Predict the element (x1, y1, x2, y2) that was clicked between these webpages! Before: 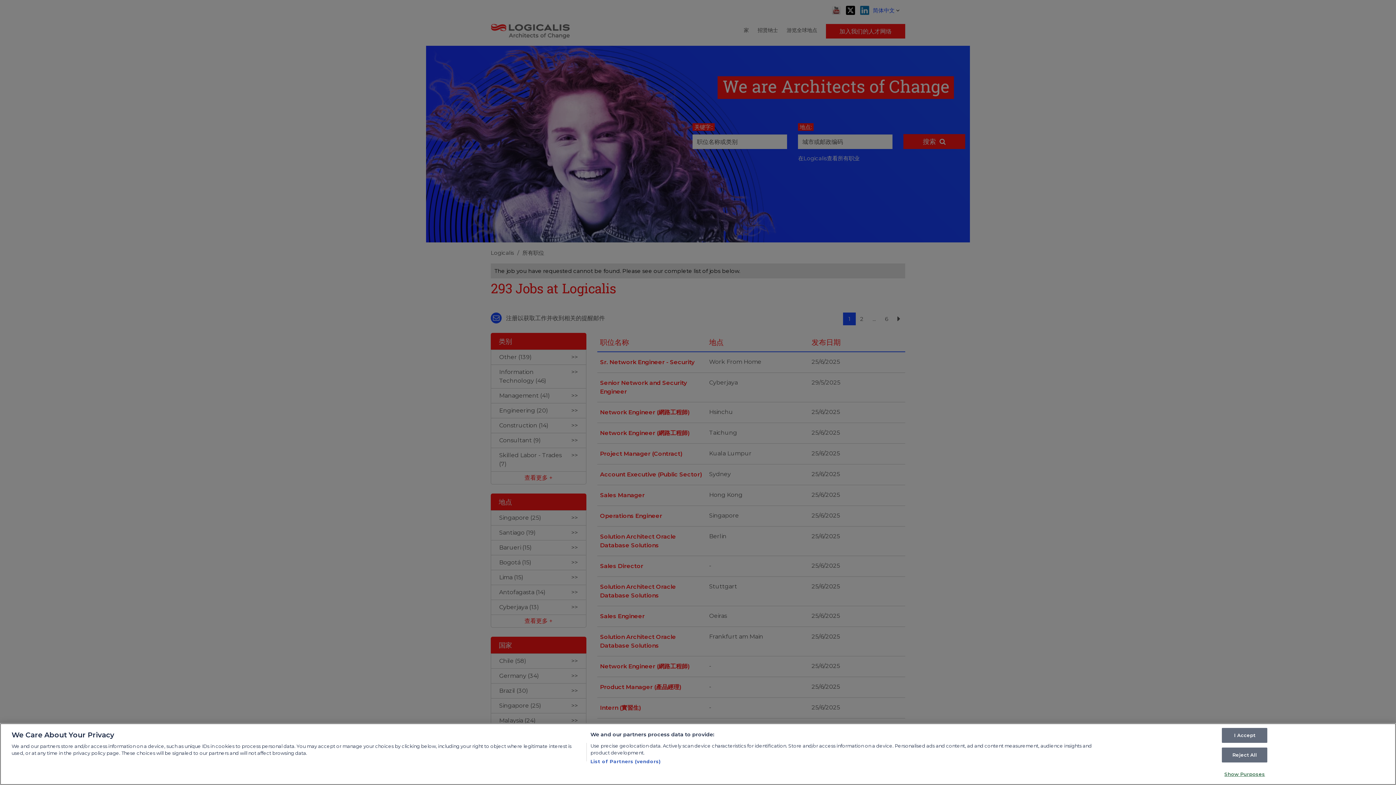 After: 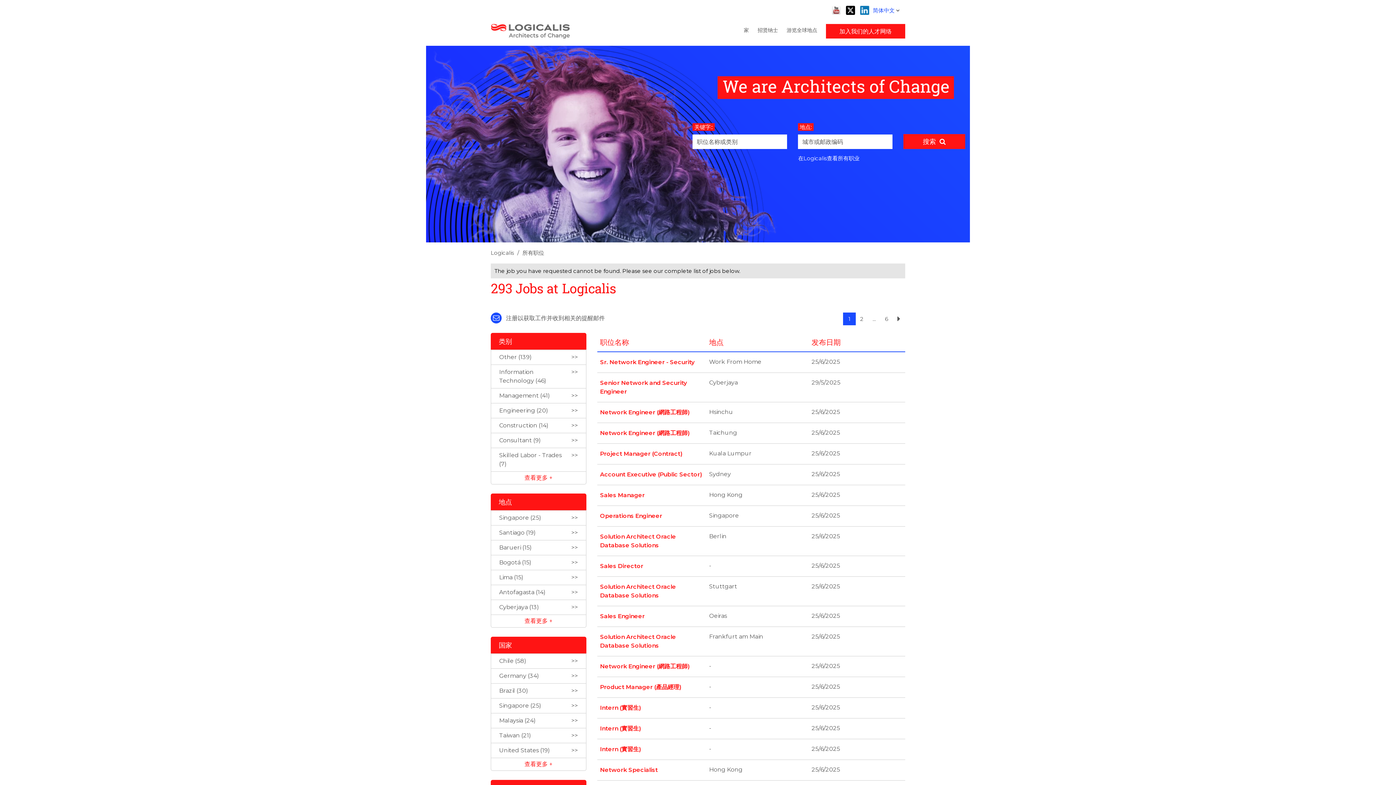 Action: label: Reject All bbox: (1222, 748, 1267, 762)